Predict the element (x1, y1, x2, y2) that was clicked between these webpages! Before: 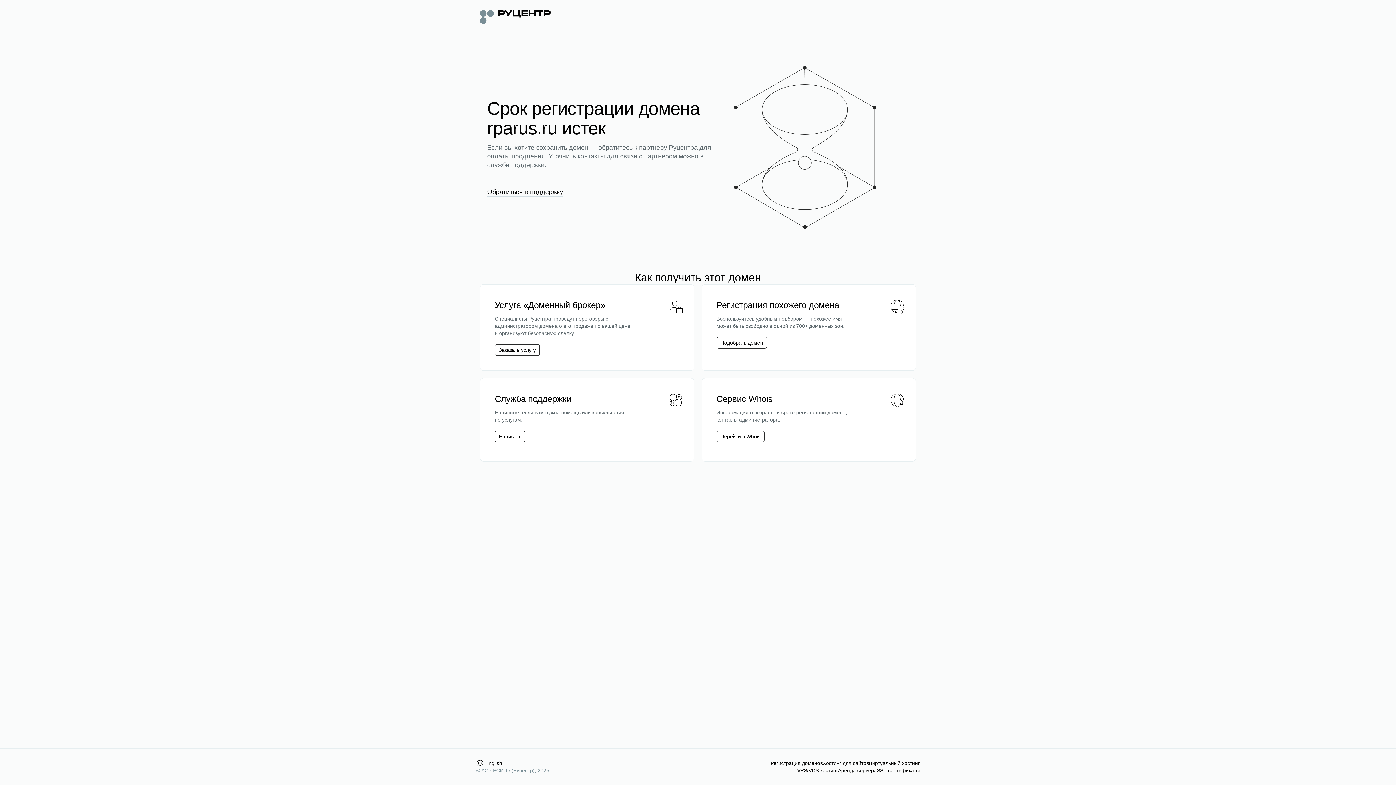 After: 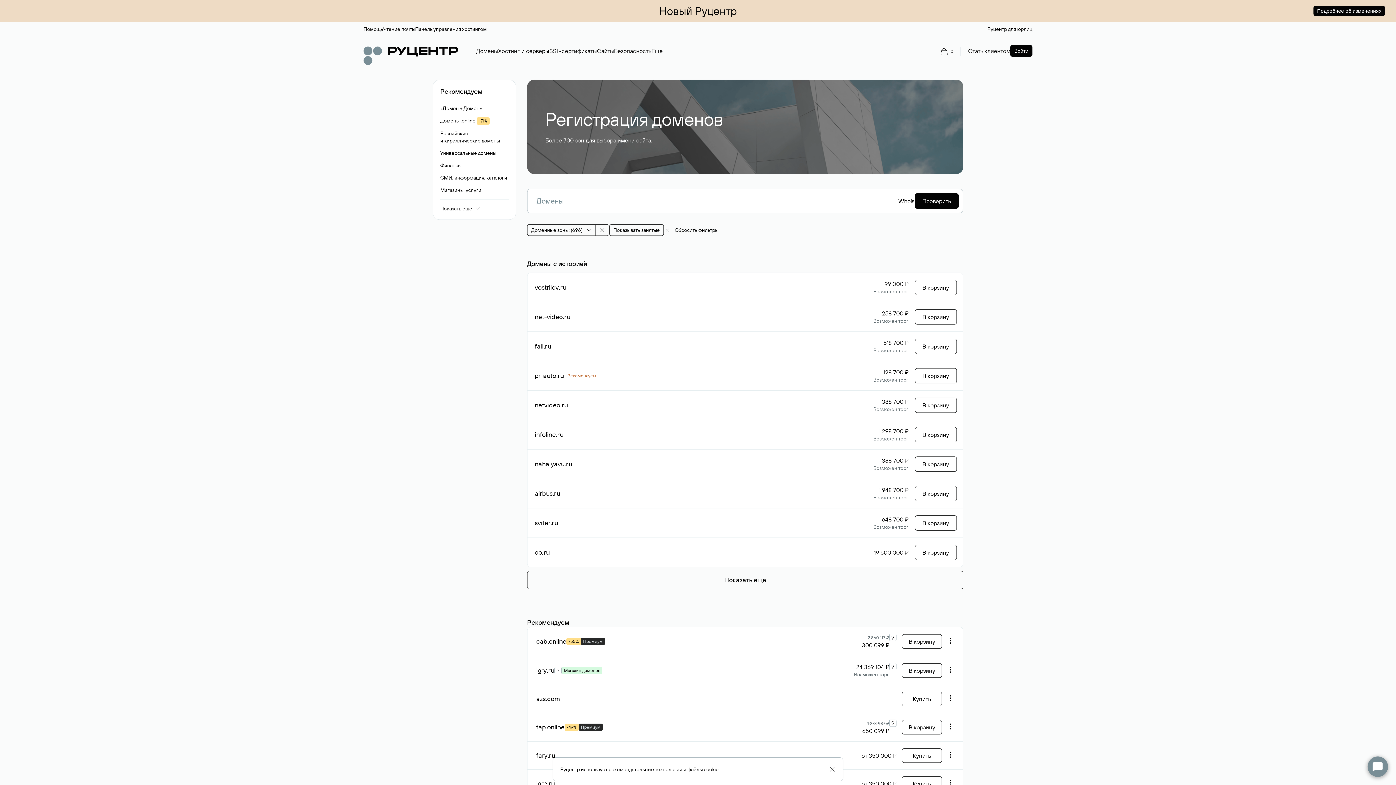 Action: label: Подобрать домен bbox: (720, 339, 763, 346)